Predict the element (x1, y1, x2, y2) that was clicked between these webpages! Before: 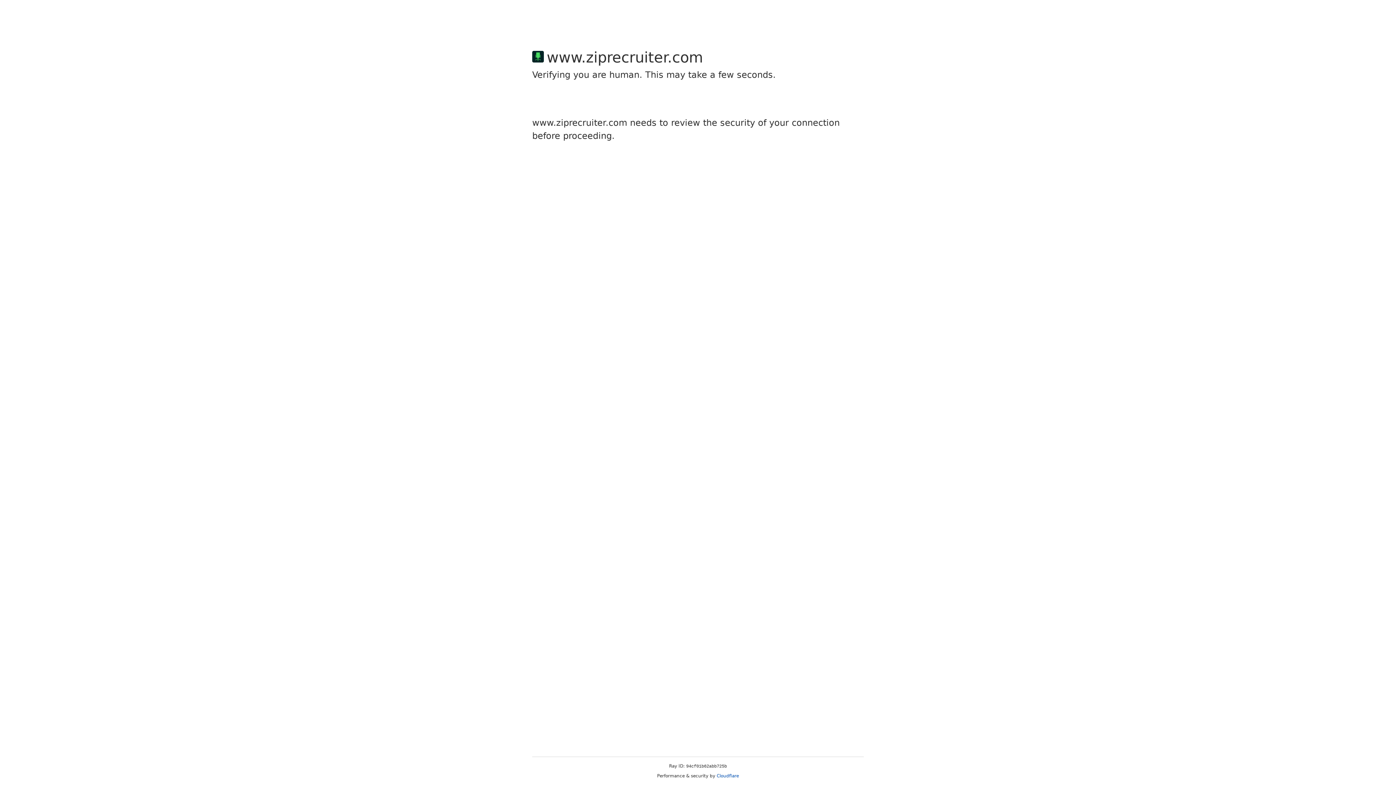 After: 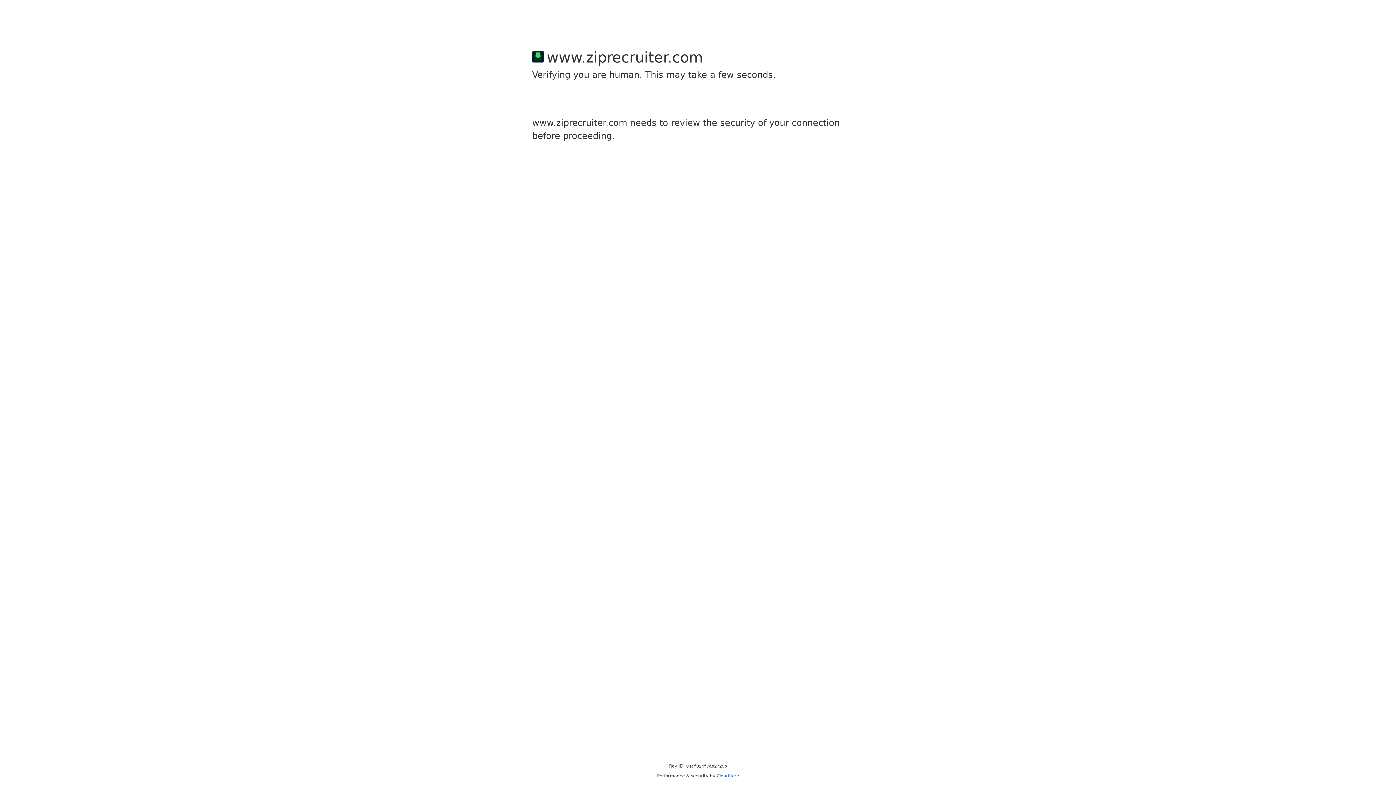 Action: bbox: (716, 773, 739, 778) label: Cloudflare